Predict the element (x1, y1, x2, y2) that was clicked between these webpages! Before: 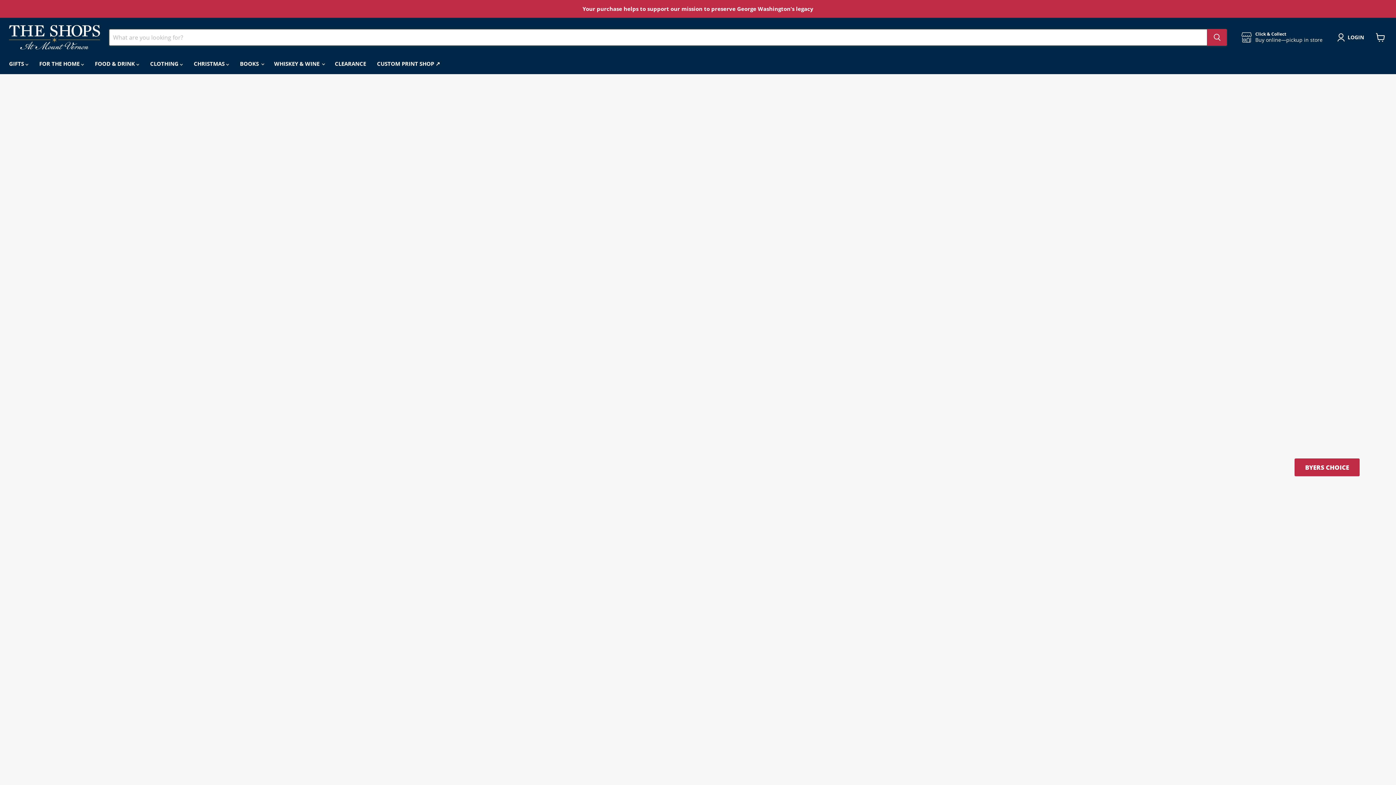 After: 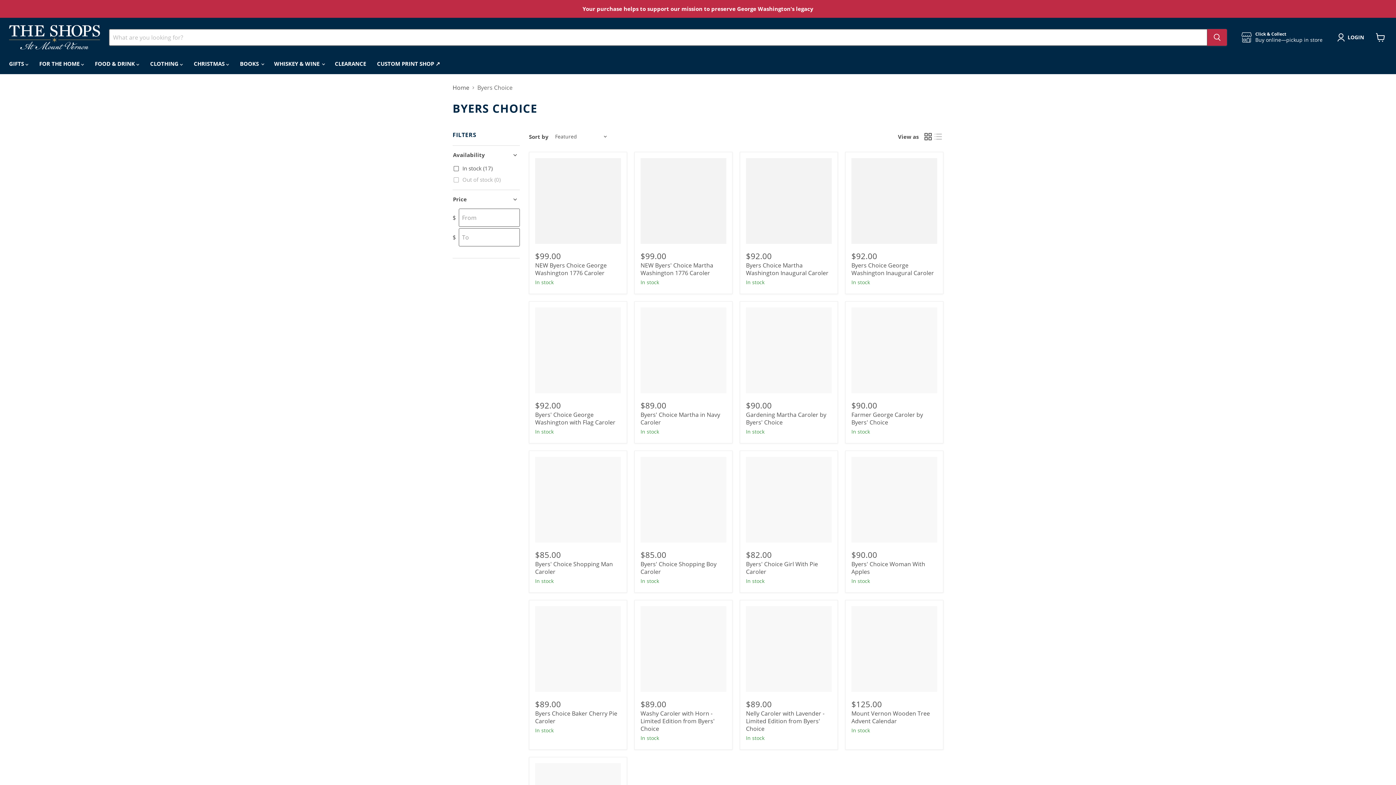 Action: bbox: (1294, 458, 1360, 476) label: BYERS CHOICE